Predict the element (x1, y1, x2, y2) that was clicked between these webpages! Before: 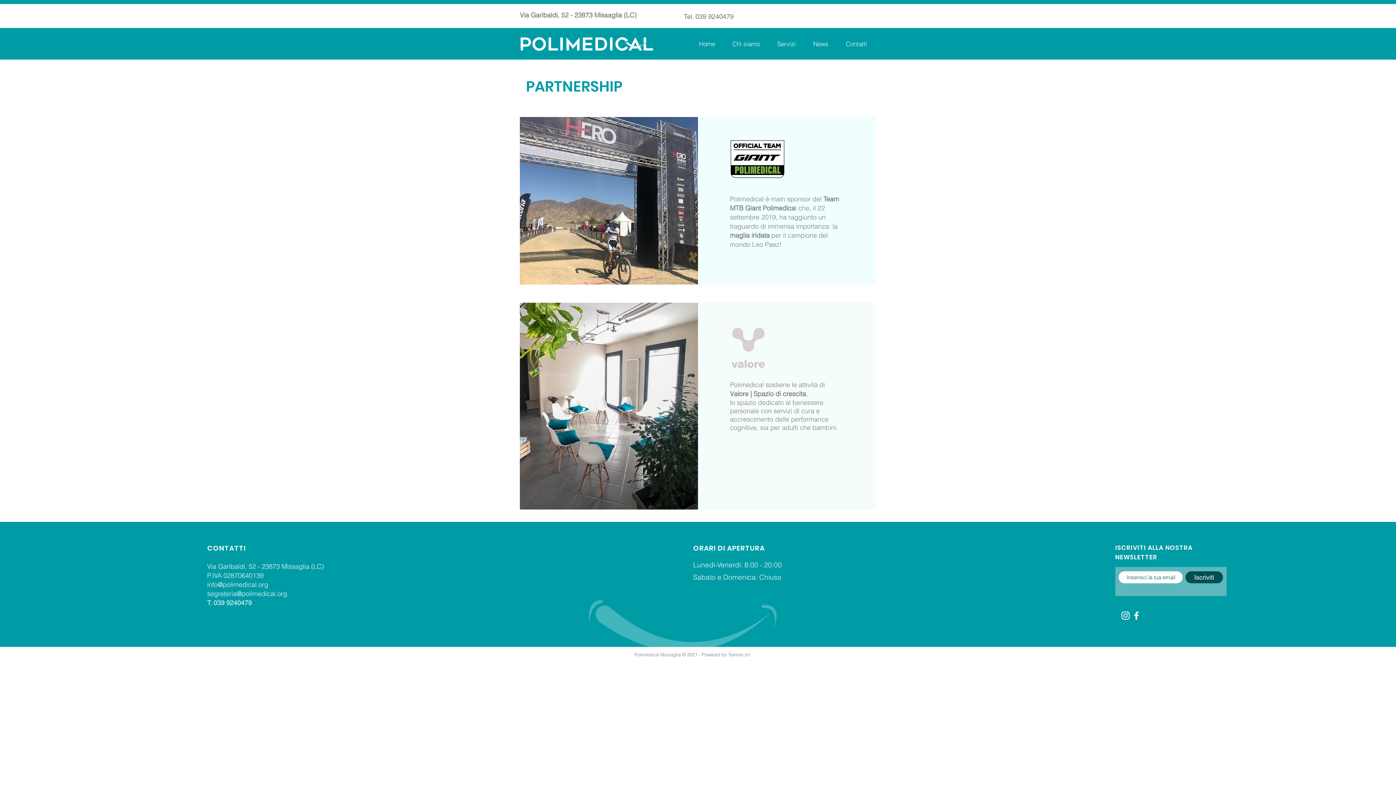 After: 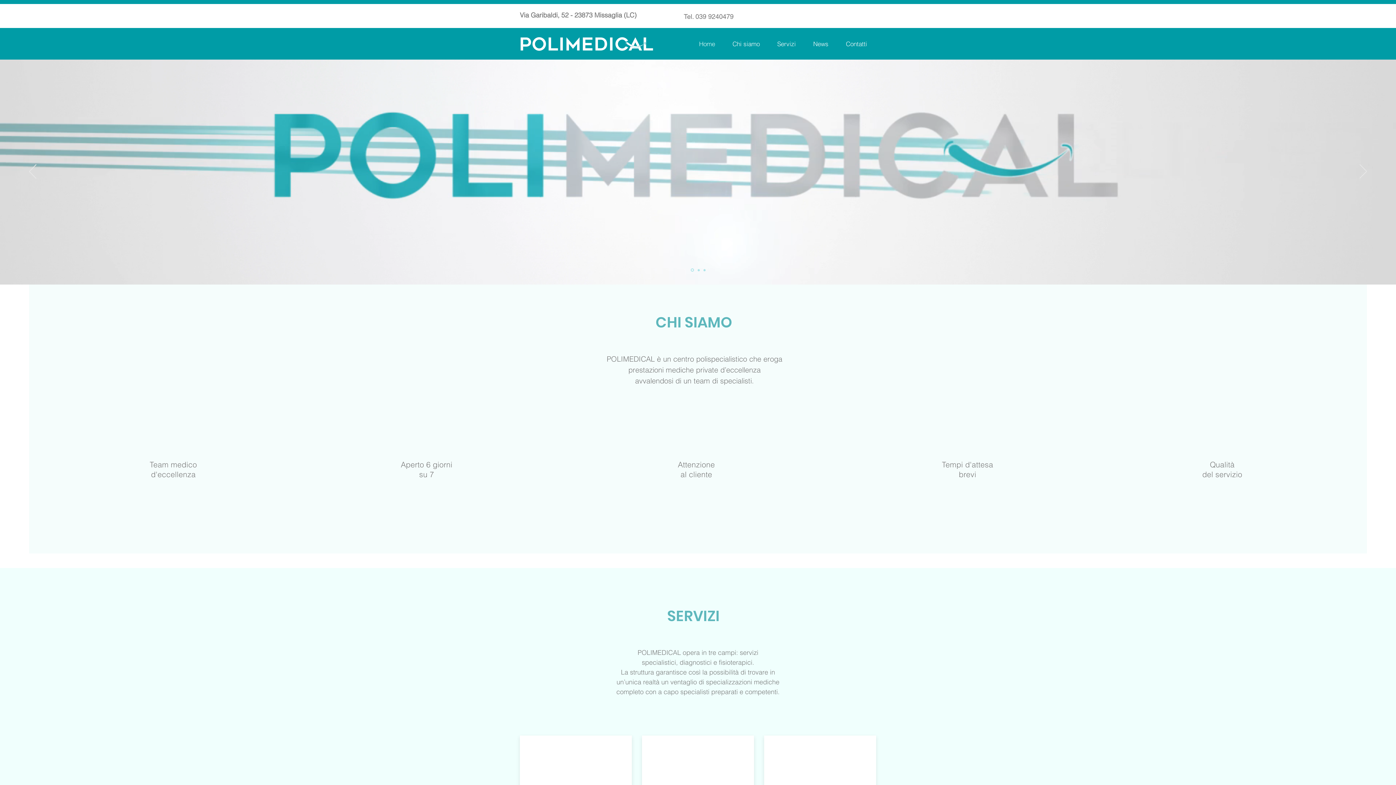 Action: bbox: (687, 38, 720, 49) label: Home